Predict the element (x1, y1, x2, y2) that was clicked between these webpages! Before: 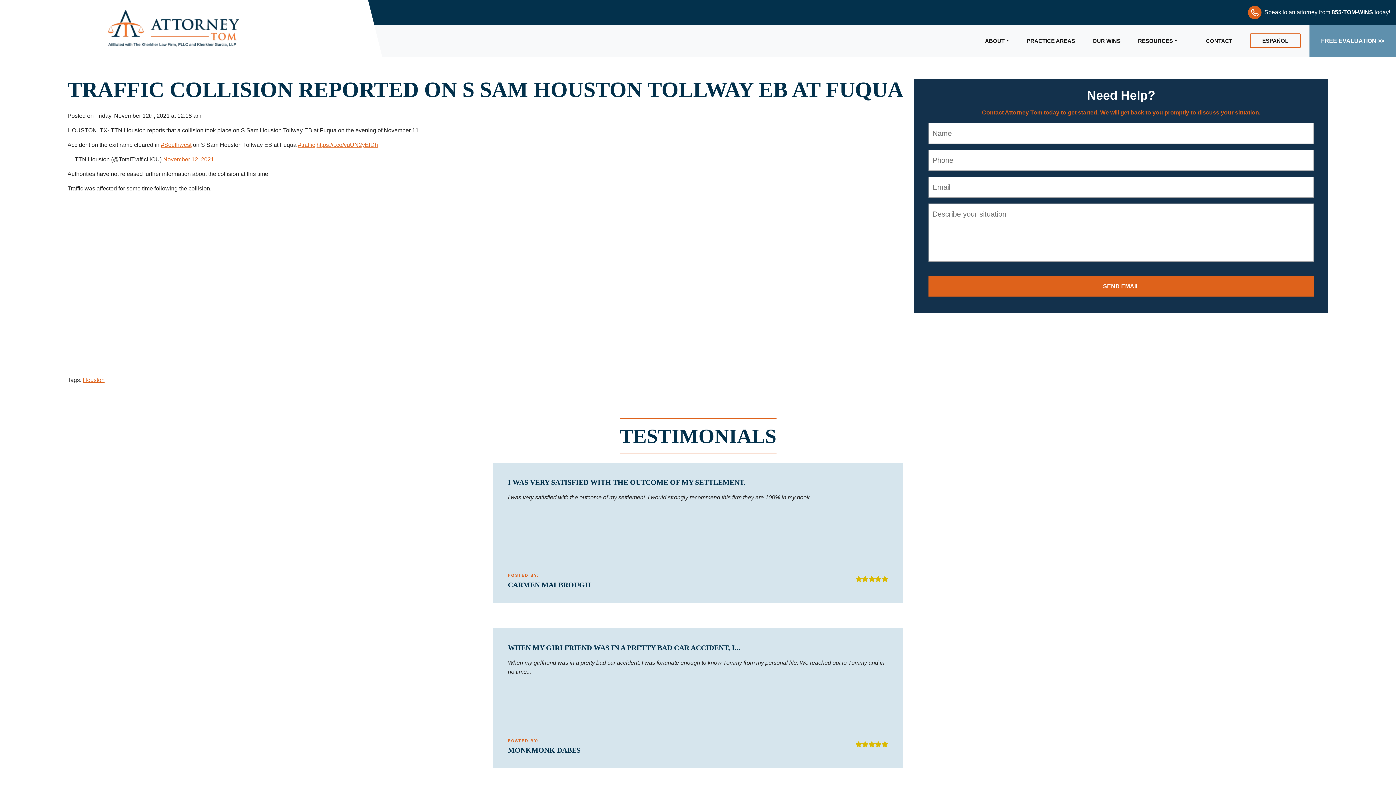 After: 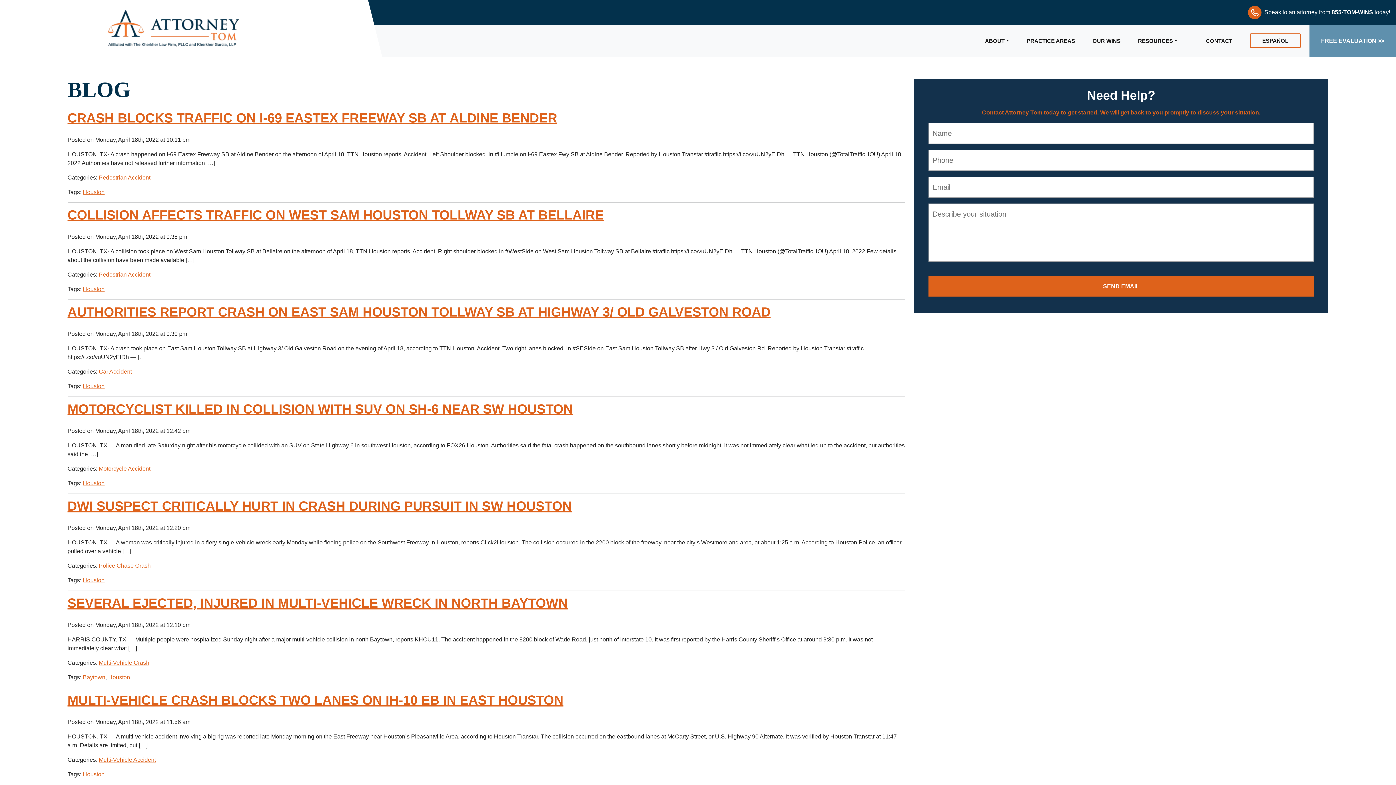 Action: bbox: (82, 377, 104, 383) label: Houston